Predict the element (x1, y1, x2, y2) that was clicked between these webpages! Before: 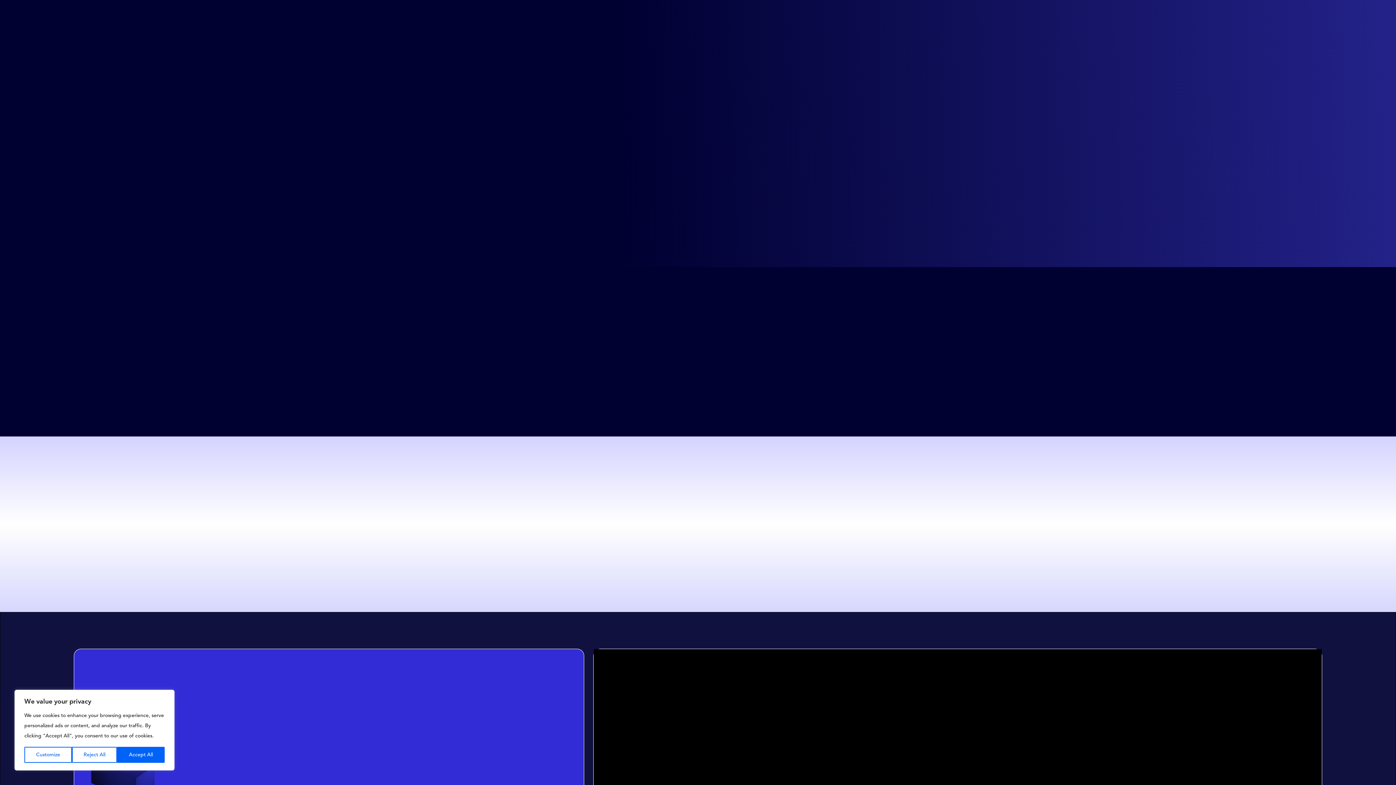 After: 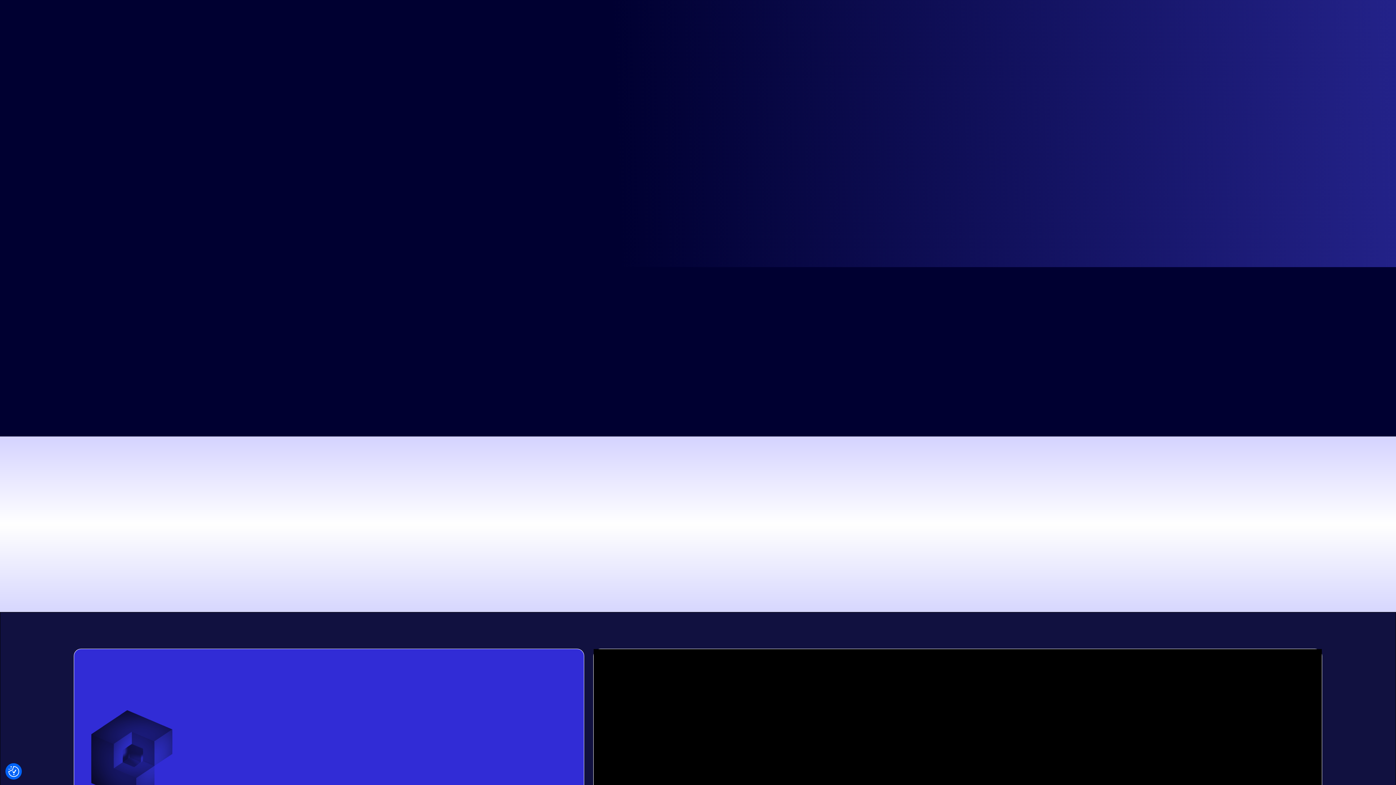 Action: label: Accept All bbox: (117, 747, 164, 763)